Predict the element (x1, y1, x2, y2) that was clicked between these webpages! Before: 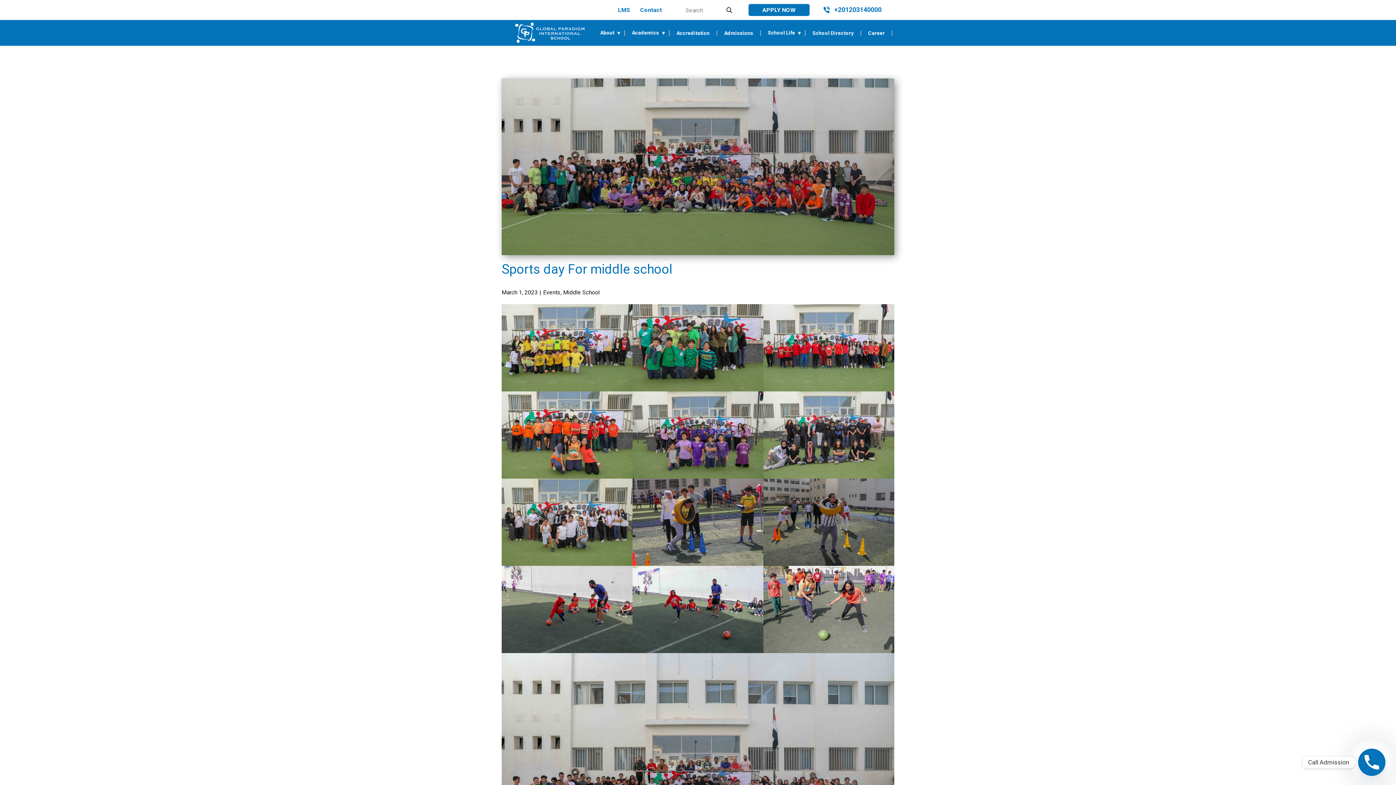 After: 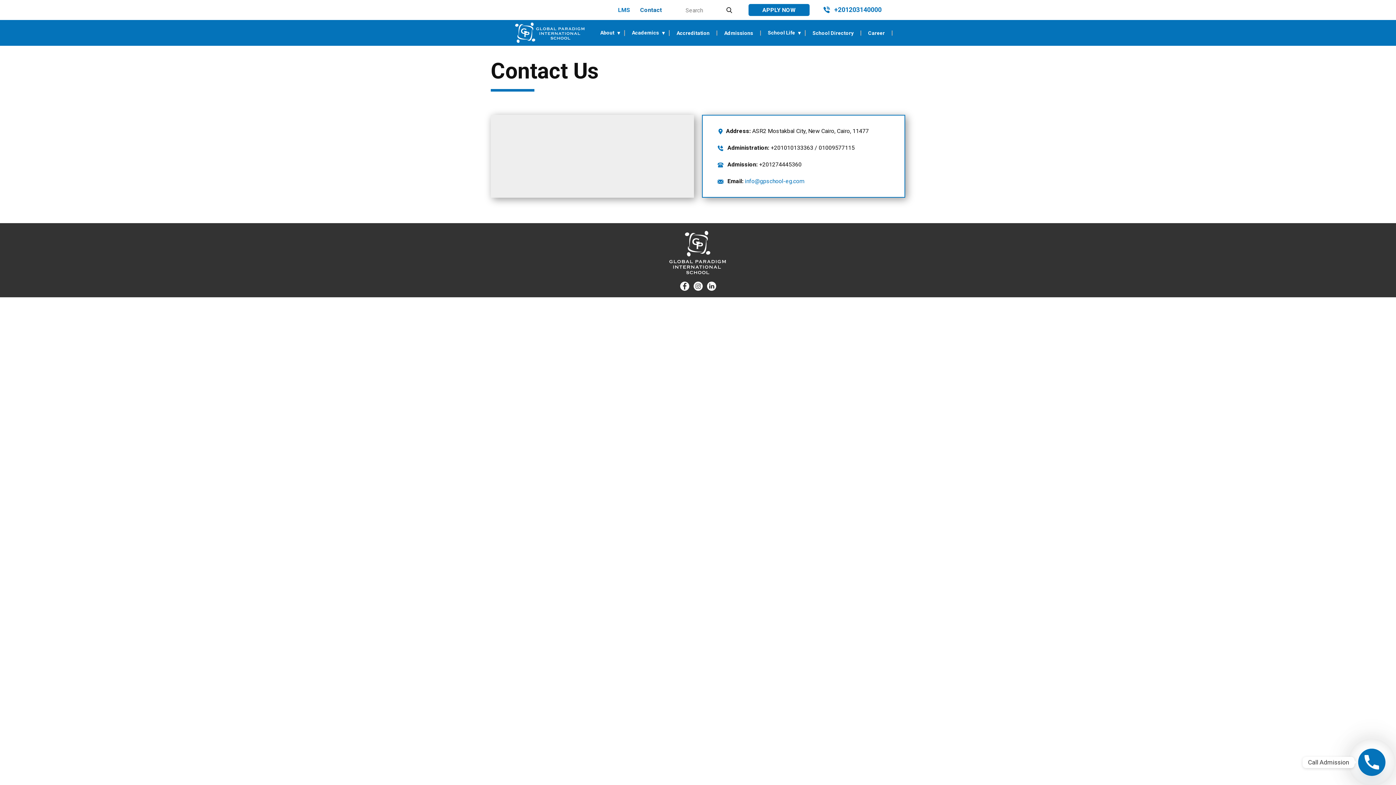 Action: label: Contact bbox: (635, 3, 667, 16)